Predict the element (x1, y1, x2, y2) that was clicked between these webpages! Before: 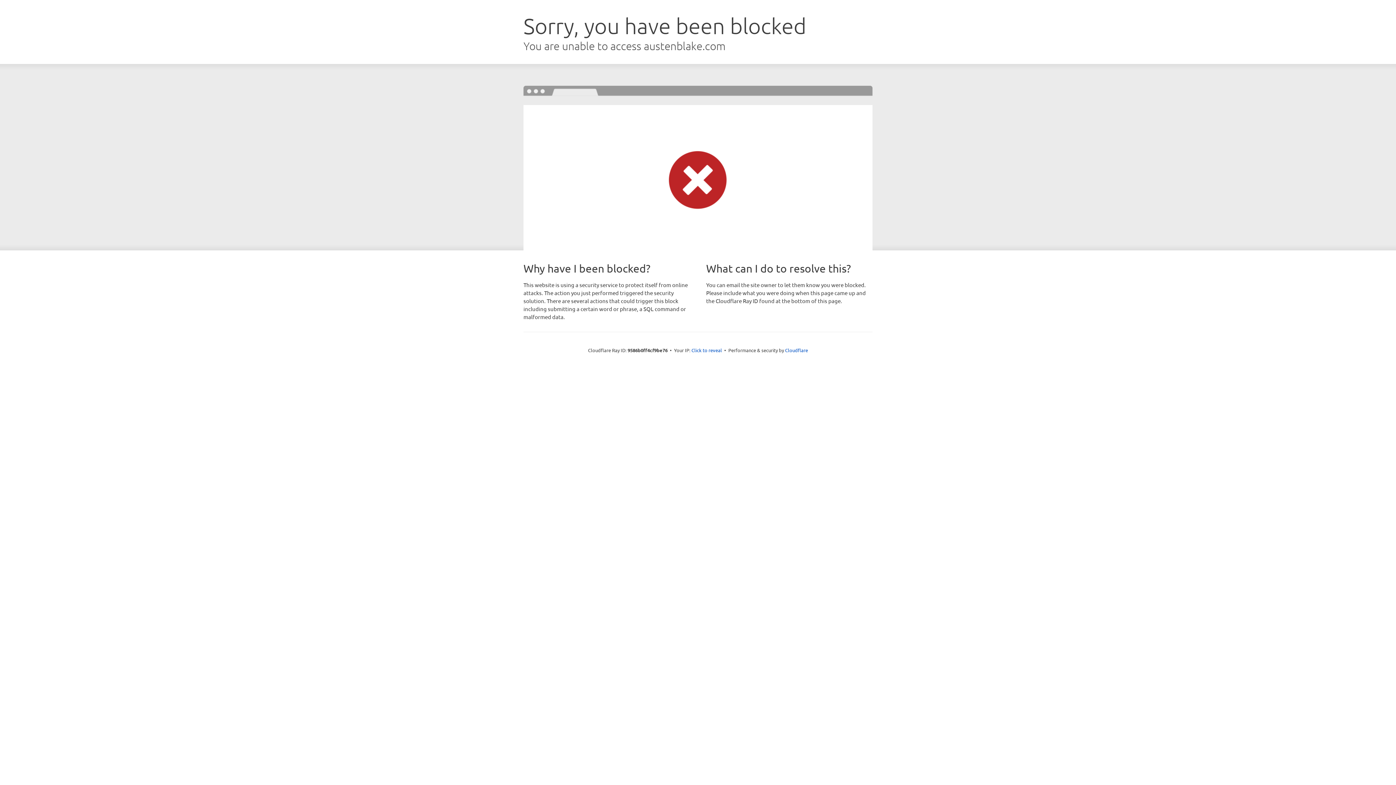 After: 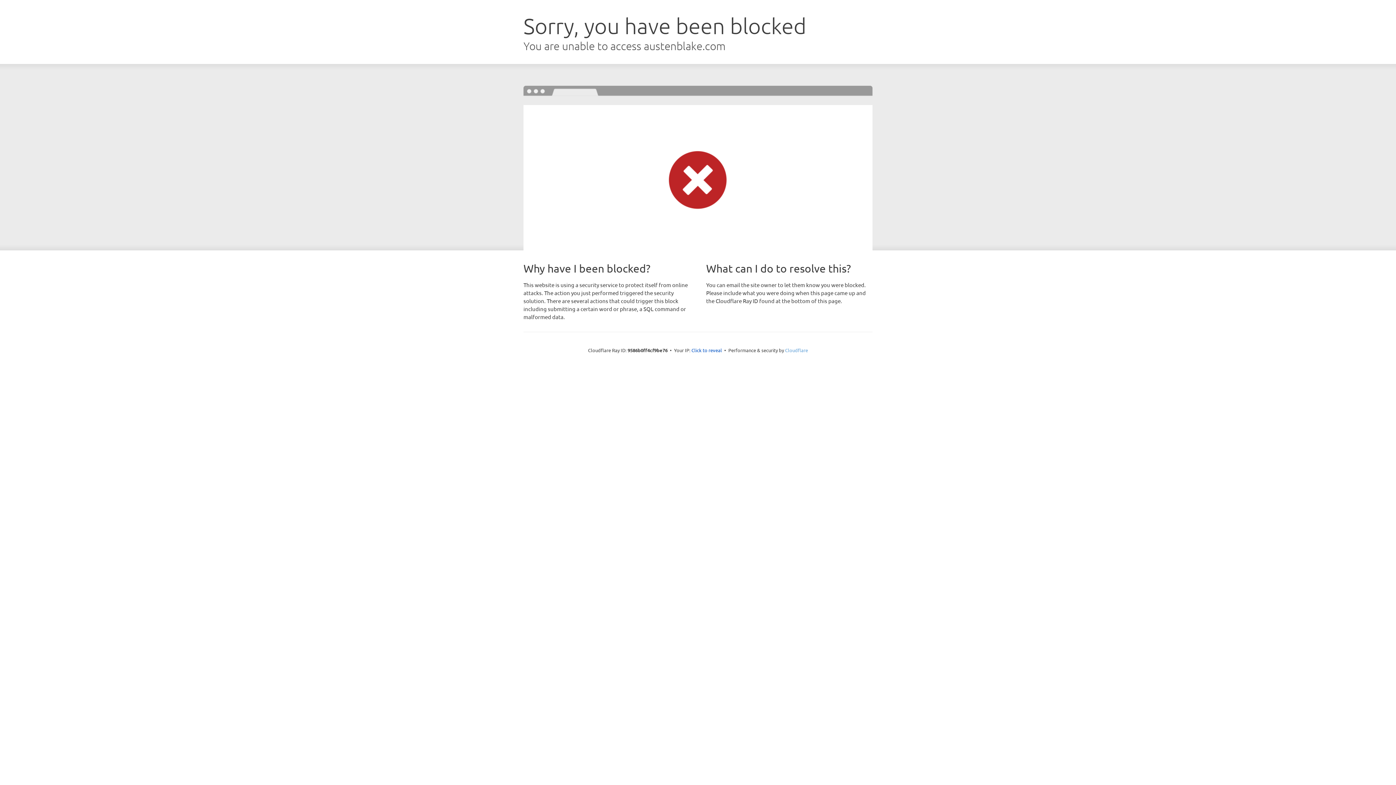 Action: label: Cloudflare bbox: (785, 347, 808, 353)